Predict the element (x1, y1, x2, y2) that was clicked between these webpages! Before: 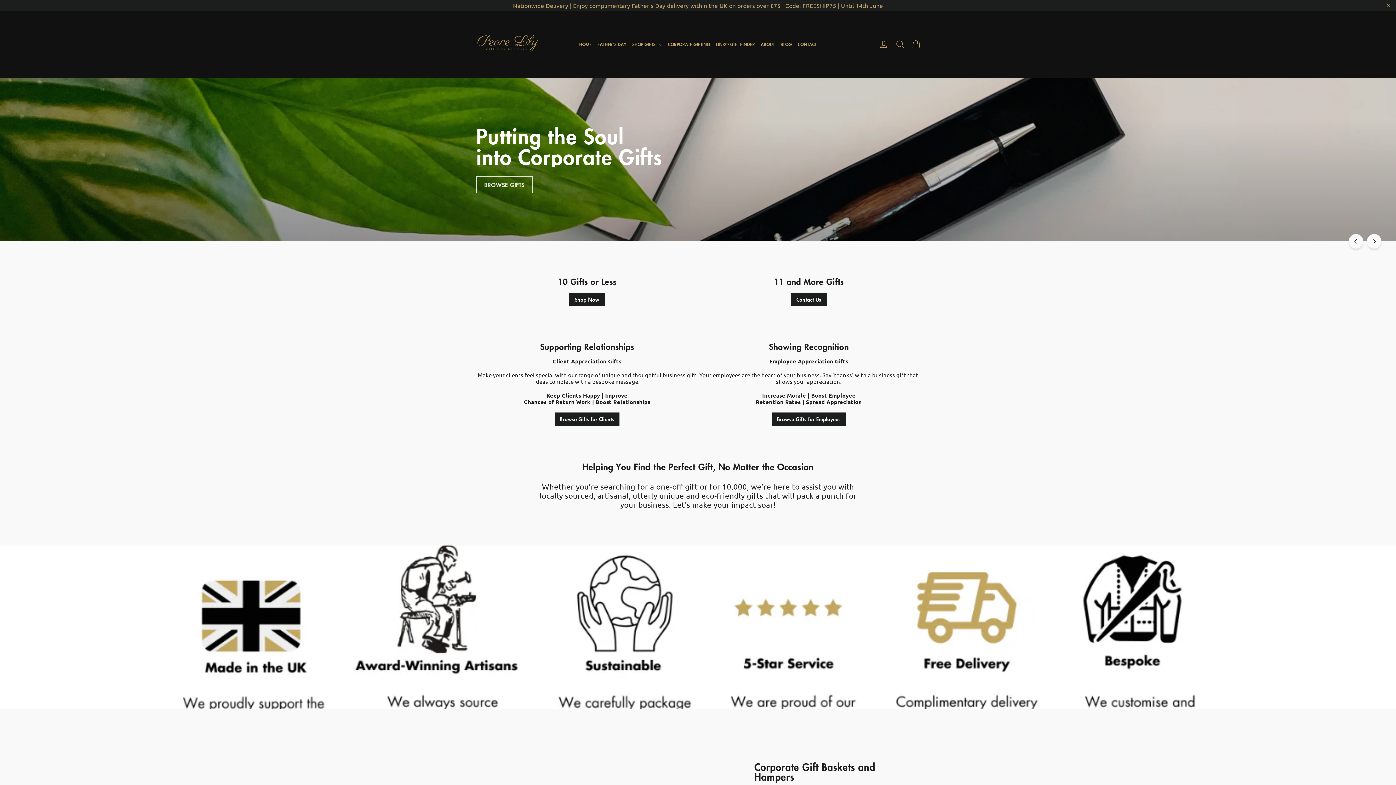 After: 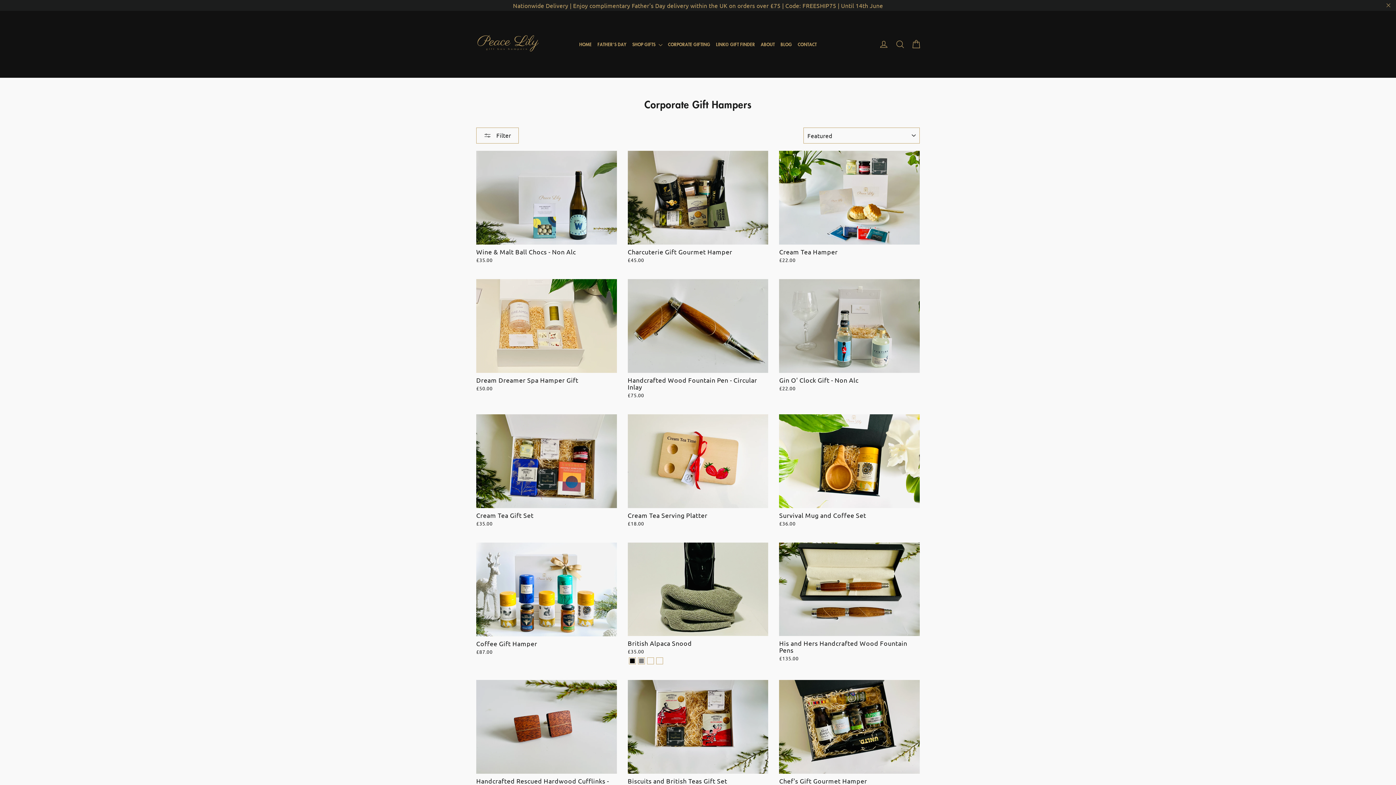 Action: bbox: (554, 401, 619, 415) label: Browse Gifts for Clients